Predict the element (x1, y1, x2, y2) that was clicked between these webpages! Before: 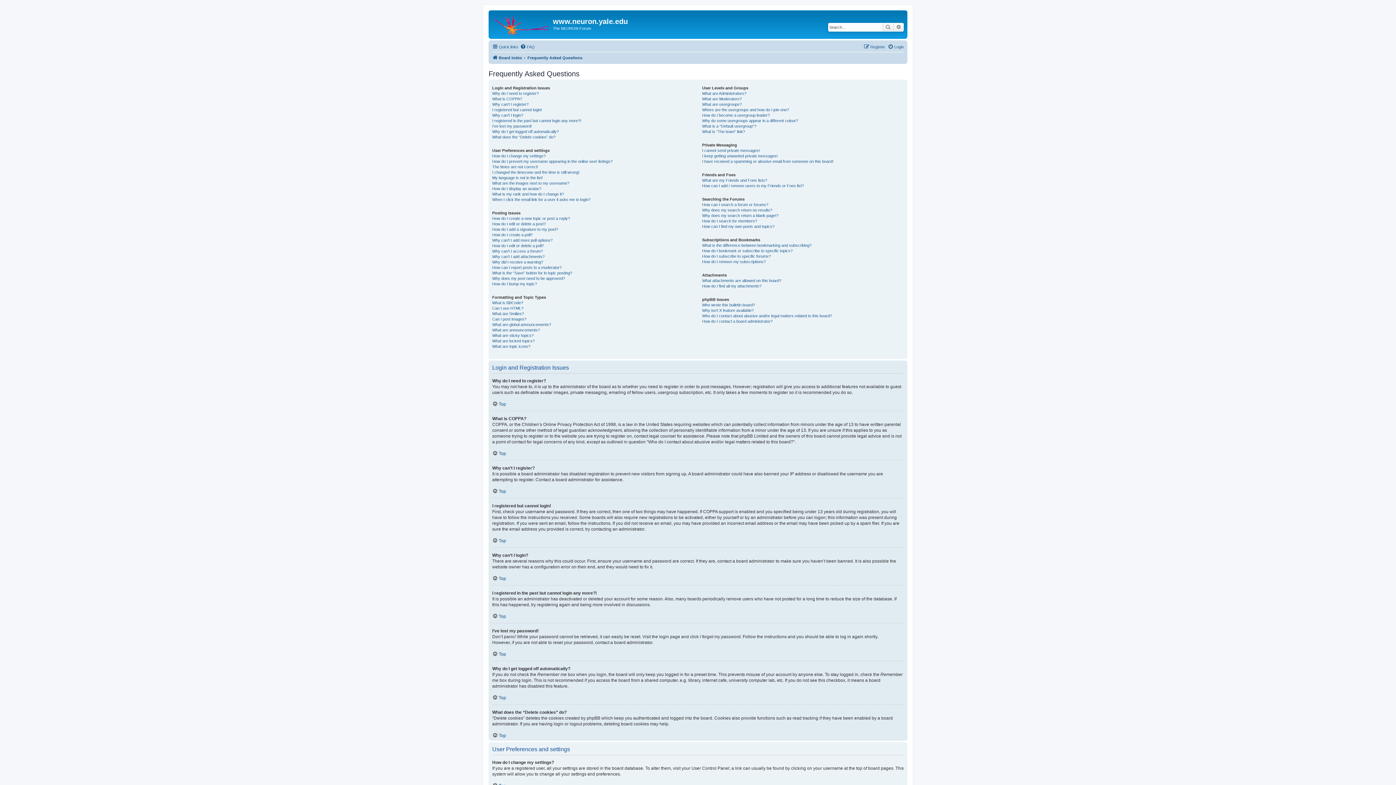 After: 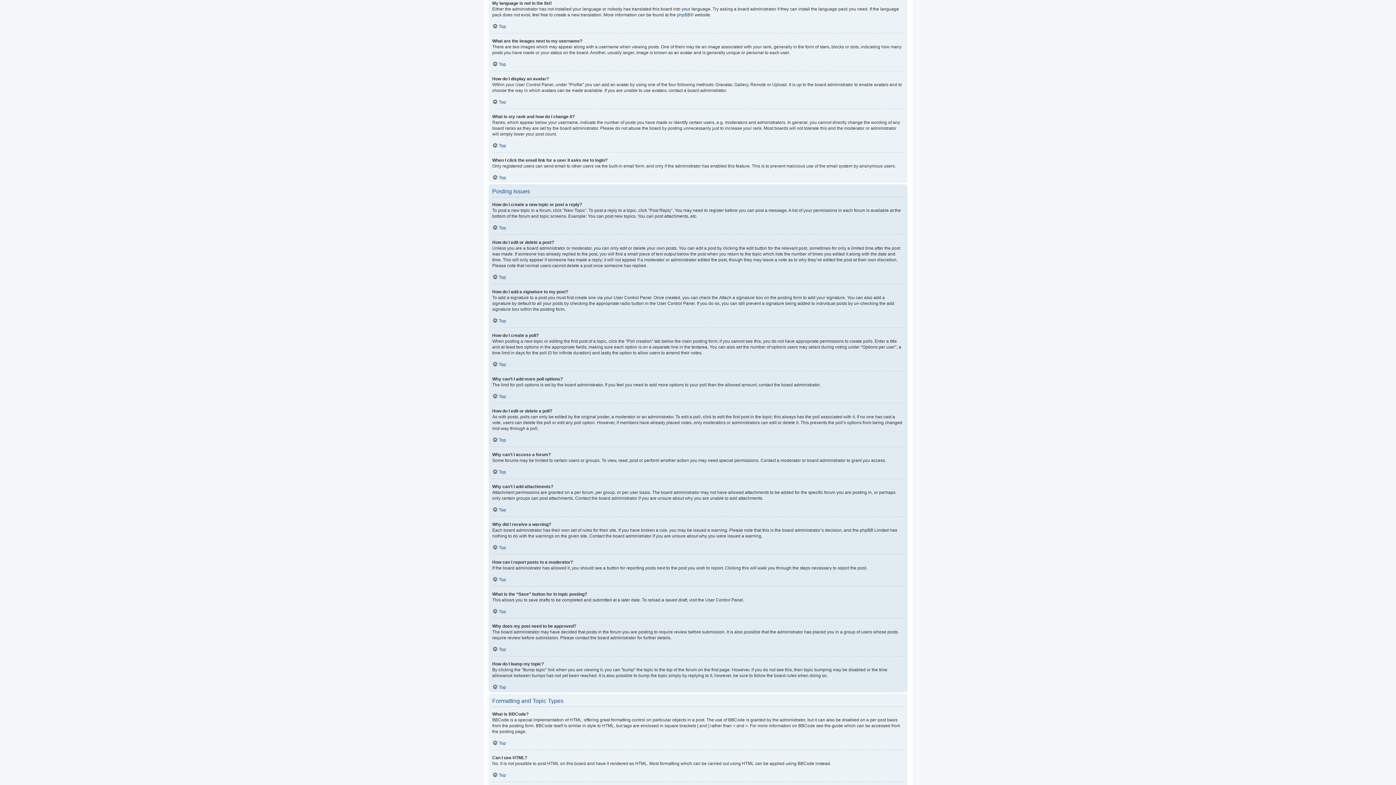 Action: label: My language is not in the list! bbox: (492, 175, 542, 180)